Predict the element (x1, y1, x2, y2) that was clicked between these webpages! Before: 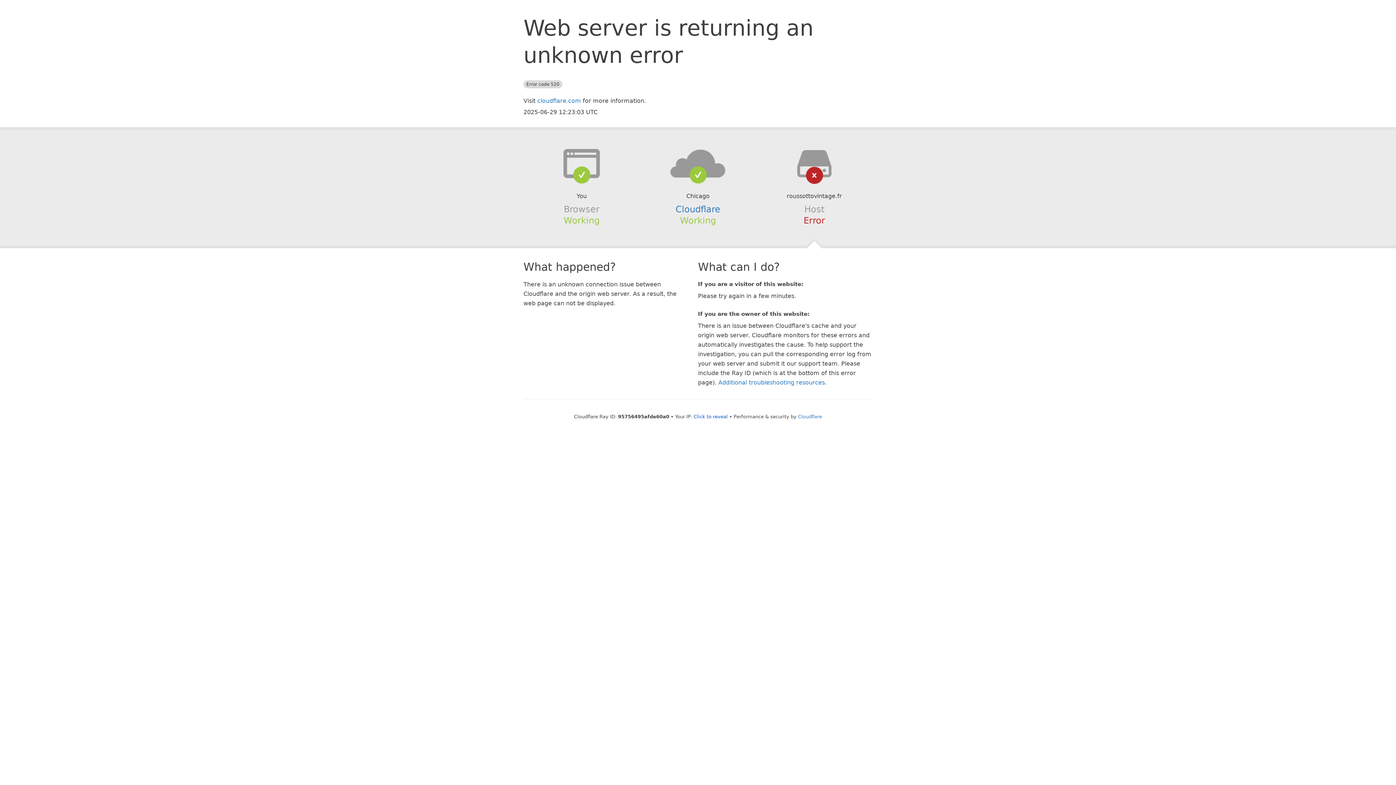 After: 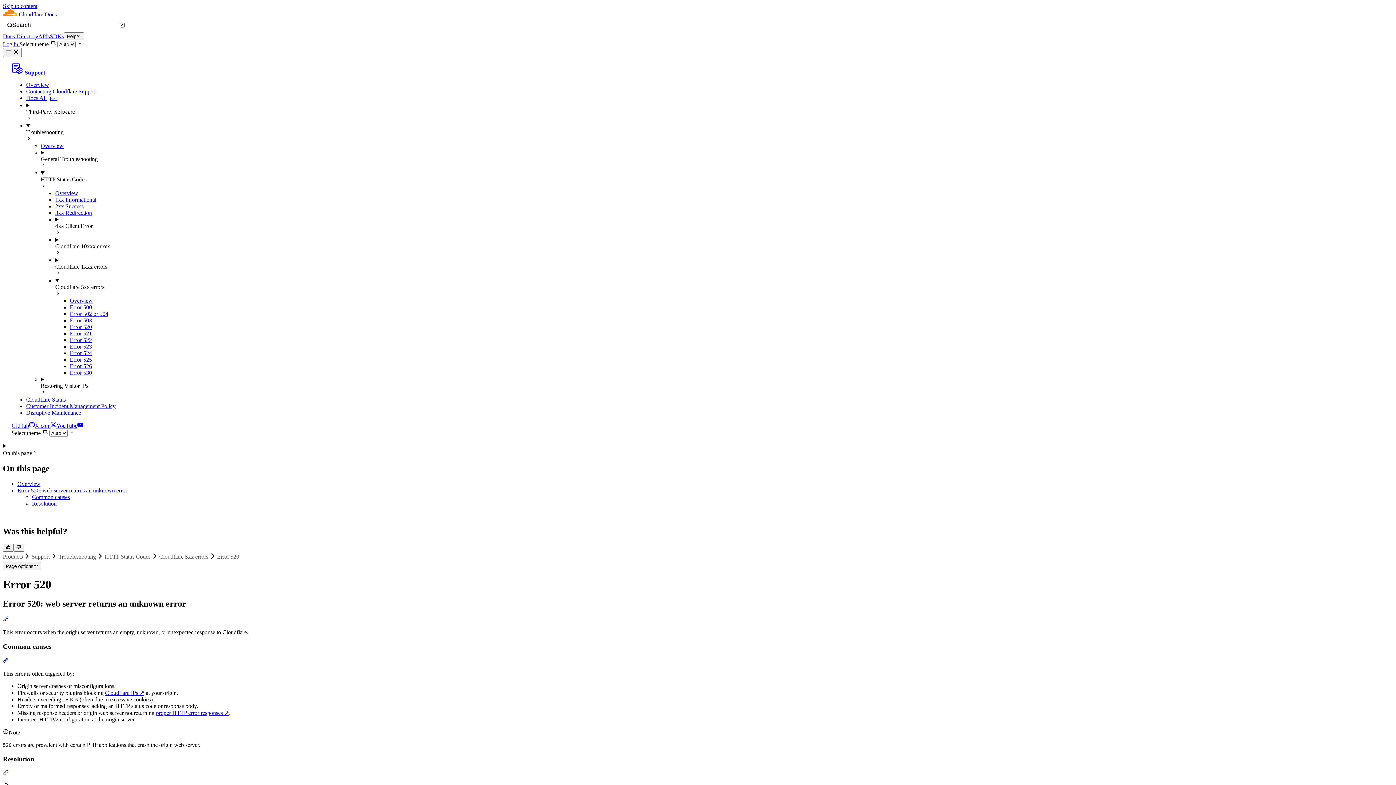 Action: label: Additional troubleshooting resources bbox: (718, 379, 825, 386)